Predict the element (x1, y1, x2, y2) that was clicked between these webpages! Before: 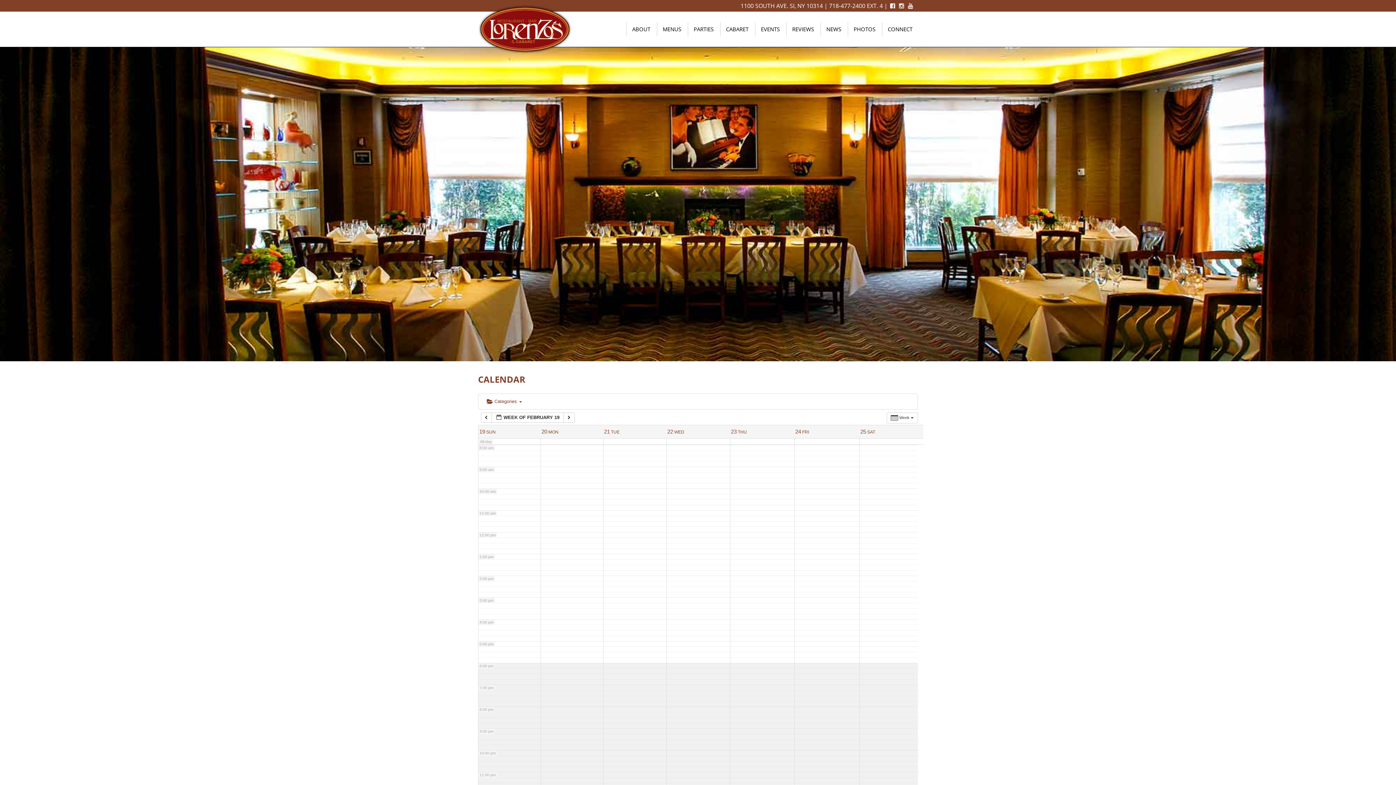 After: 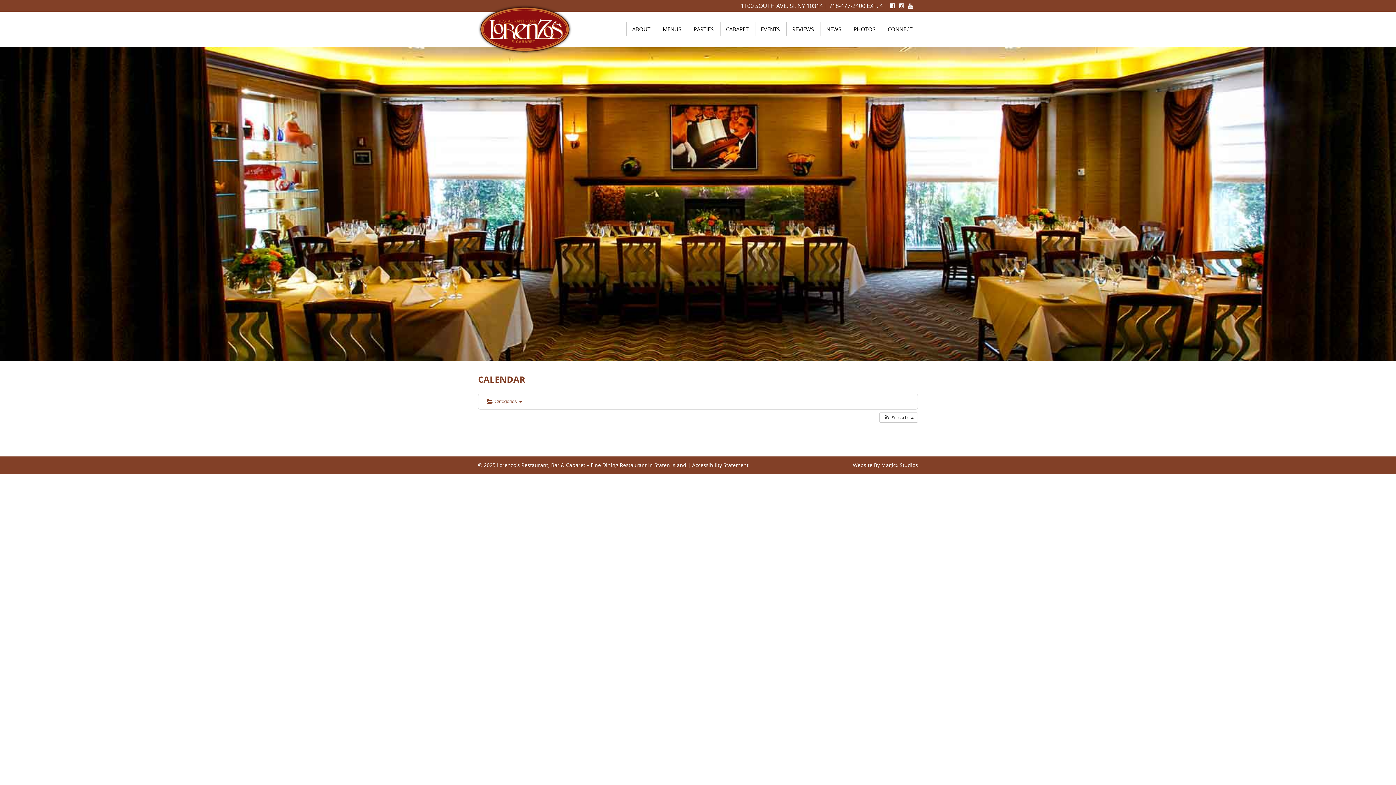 Action: label: 25 SAT bbox: (860, 430, 875, 434)